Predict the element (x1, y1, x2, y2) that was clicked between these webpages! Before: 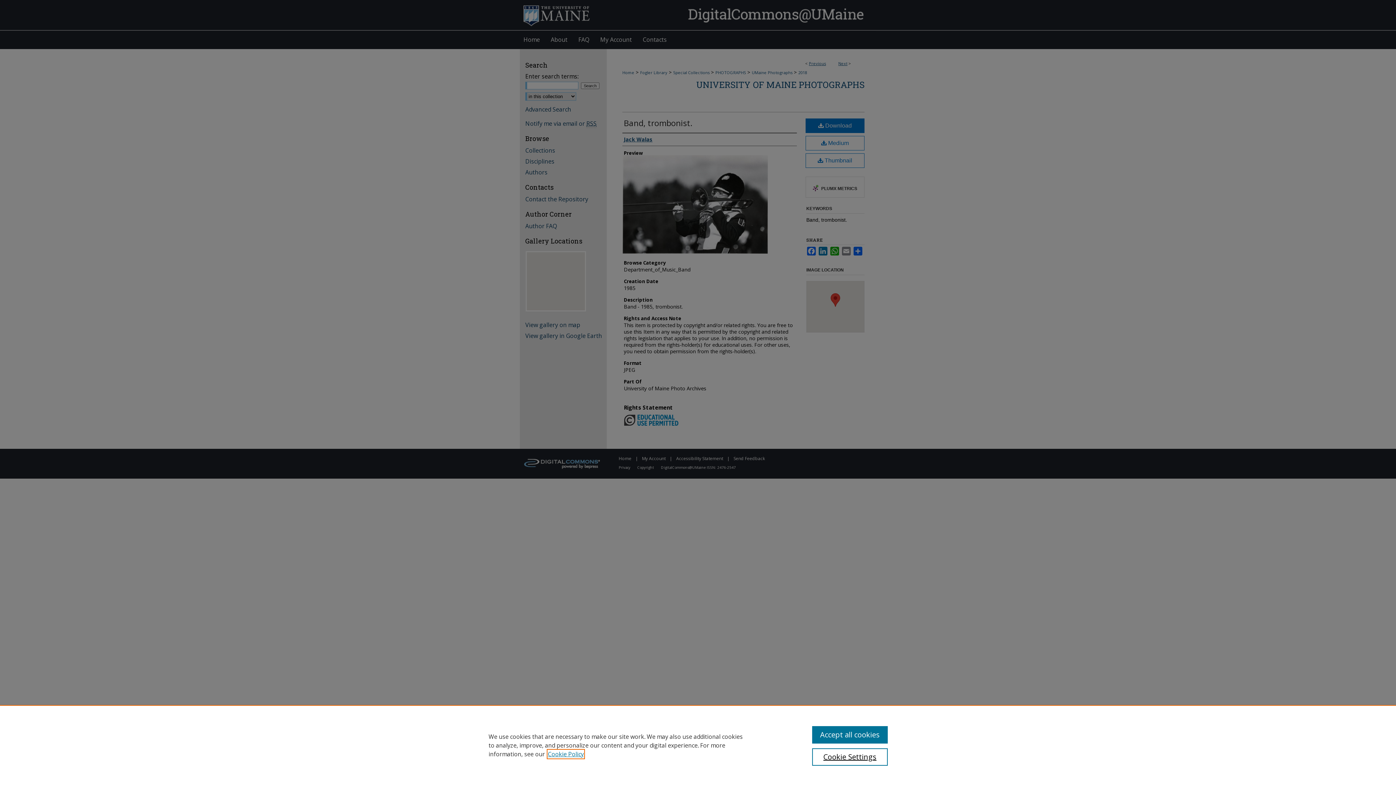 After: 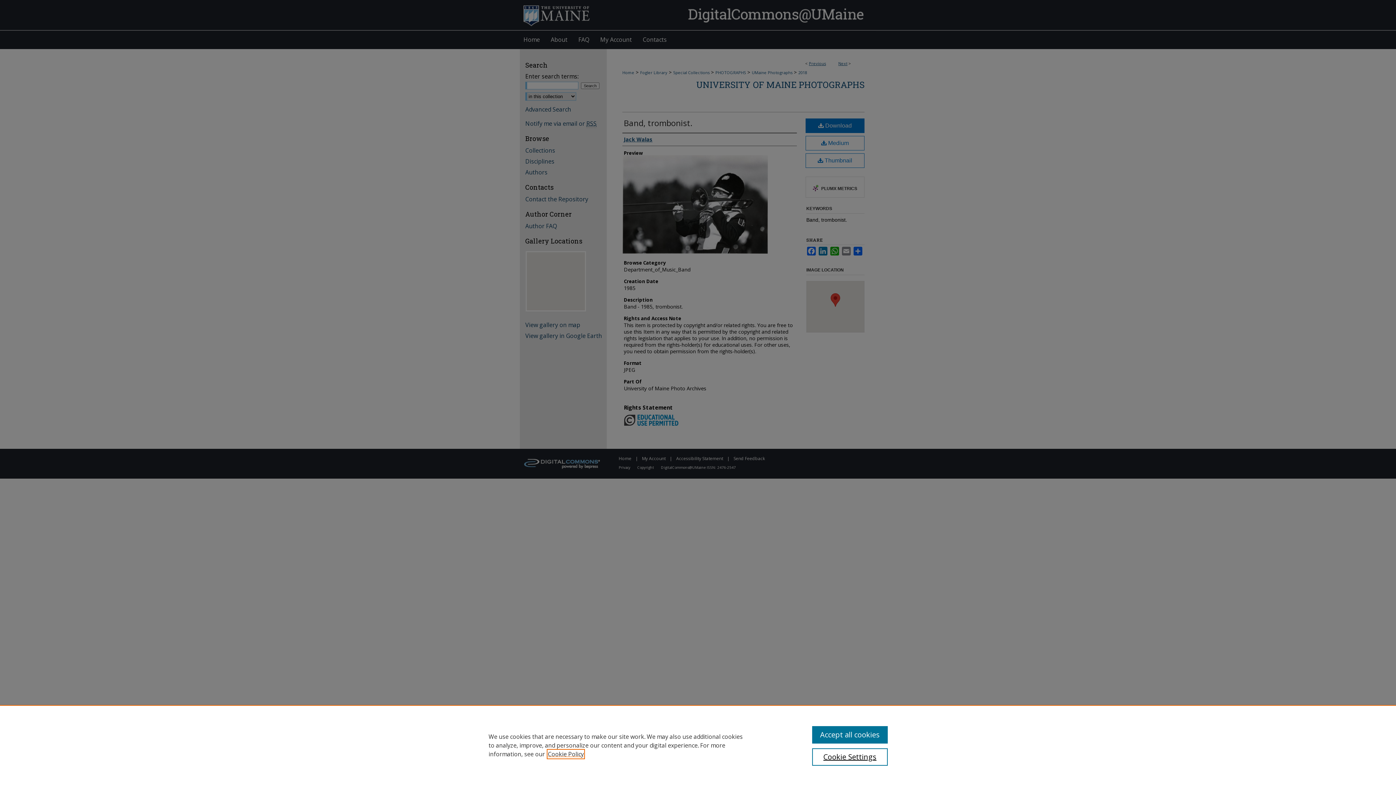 Action: bbox: (548, 750, 584, 758) label: , opens in a new tab